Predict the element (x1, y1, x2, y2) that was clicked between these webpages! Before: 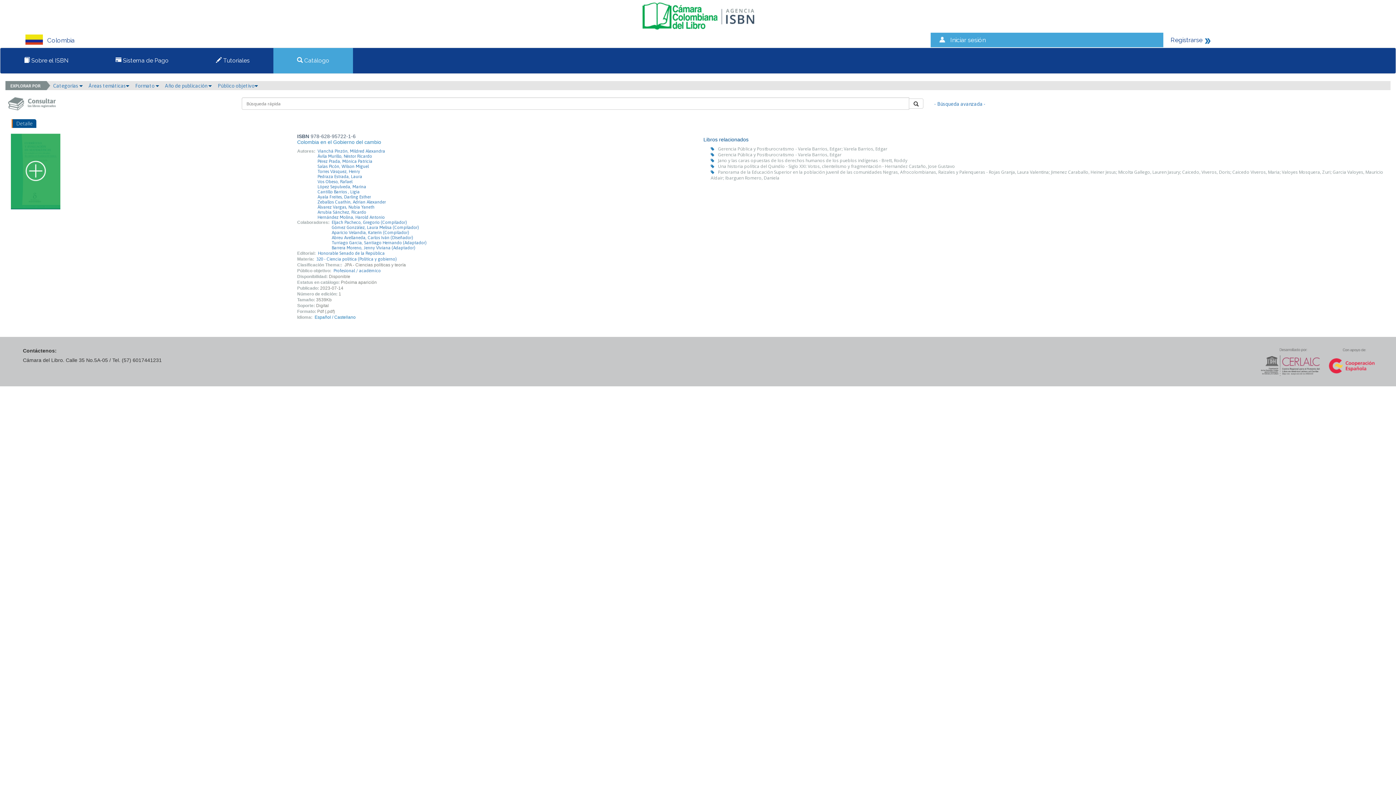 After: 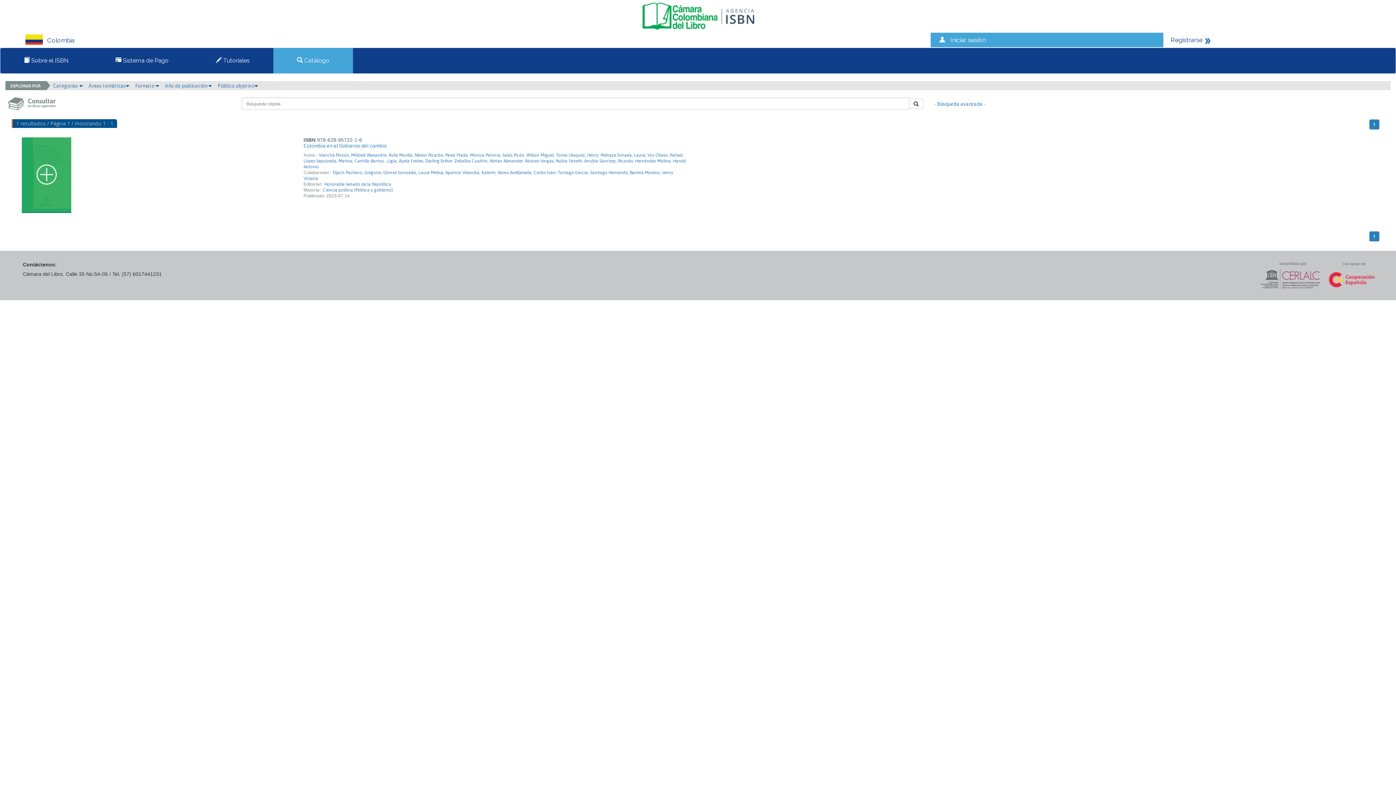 Action: bbox: (316, 209, 366, 214) label: Arrubia Sánchez, Ricardo